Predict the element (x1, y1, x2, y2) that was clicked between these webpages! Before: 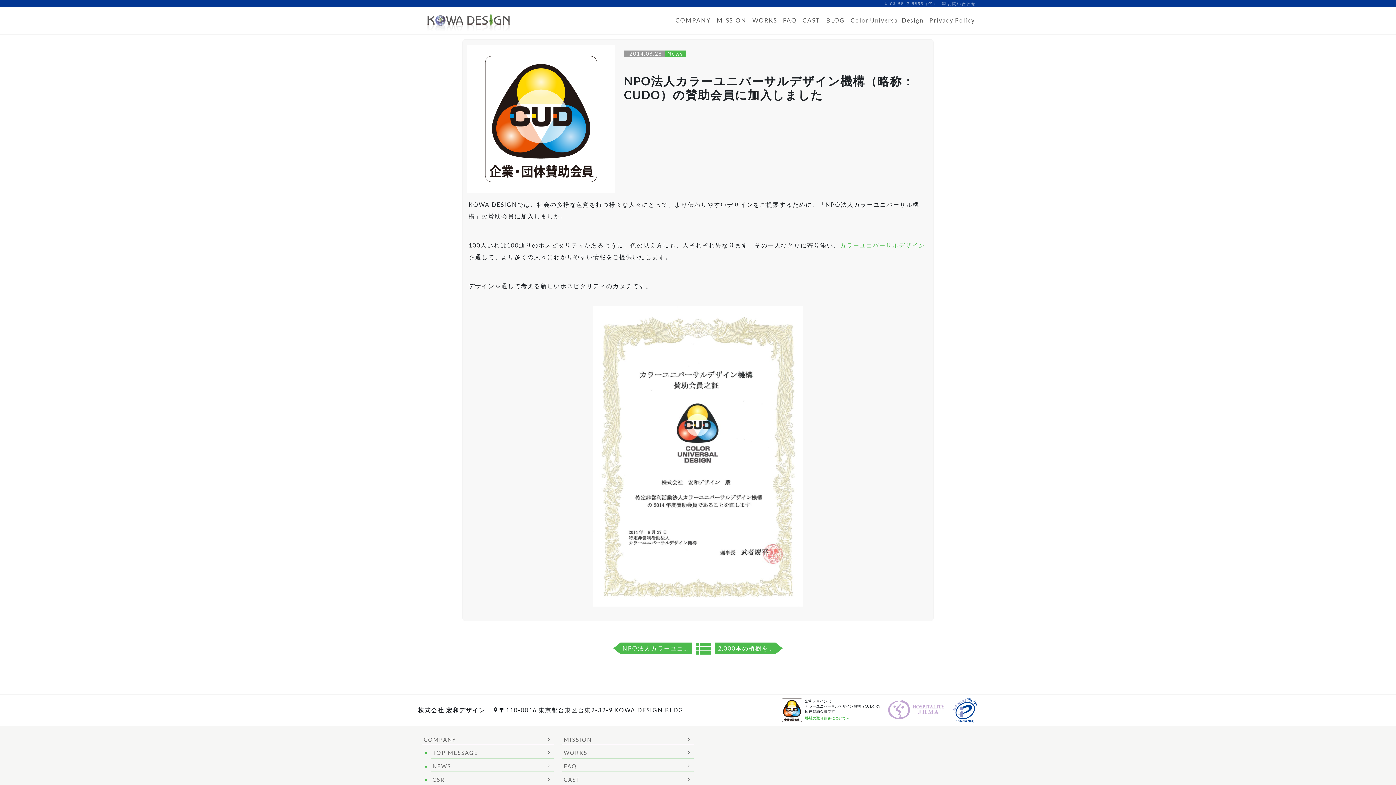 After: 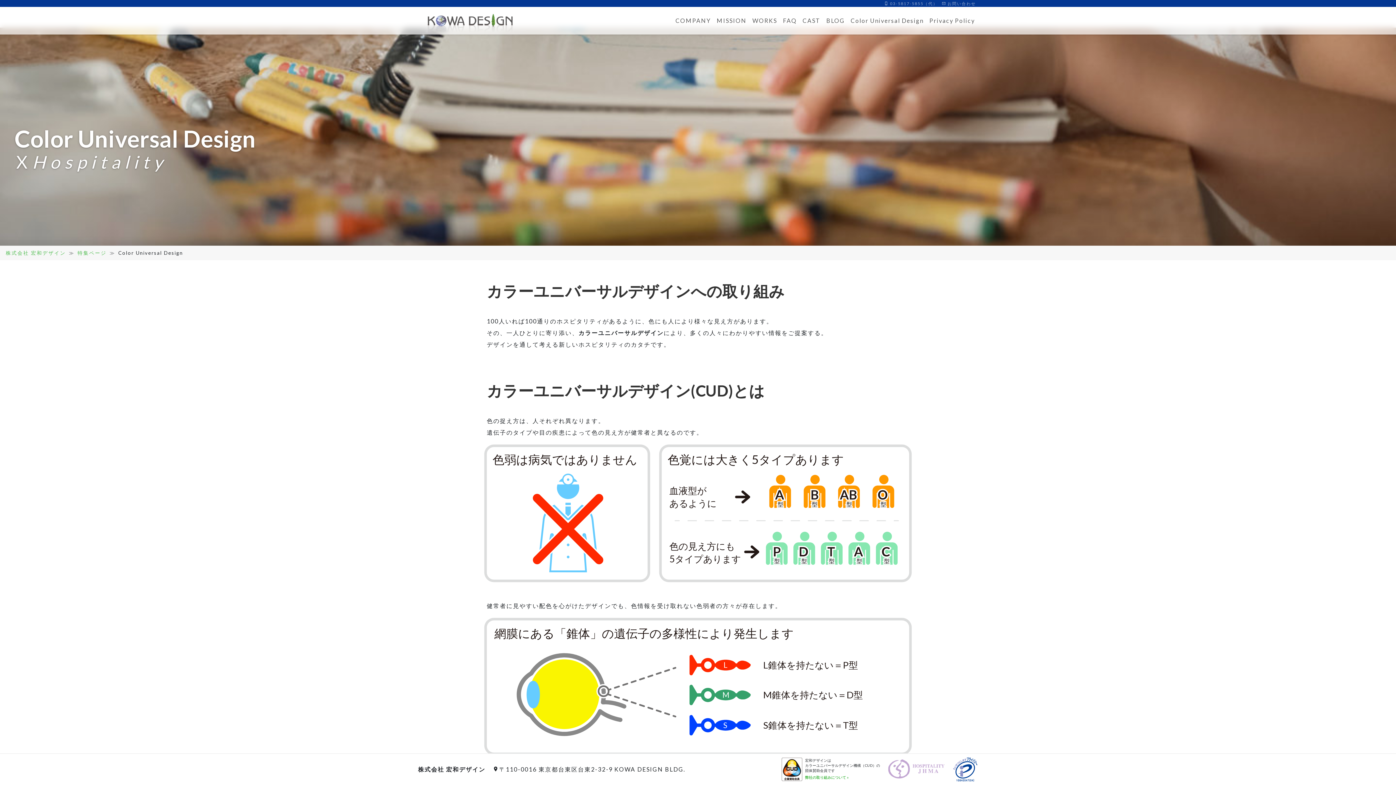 Action: label: カラーユニバーサルデザイン bbox: (840, 241, 925, 248)